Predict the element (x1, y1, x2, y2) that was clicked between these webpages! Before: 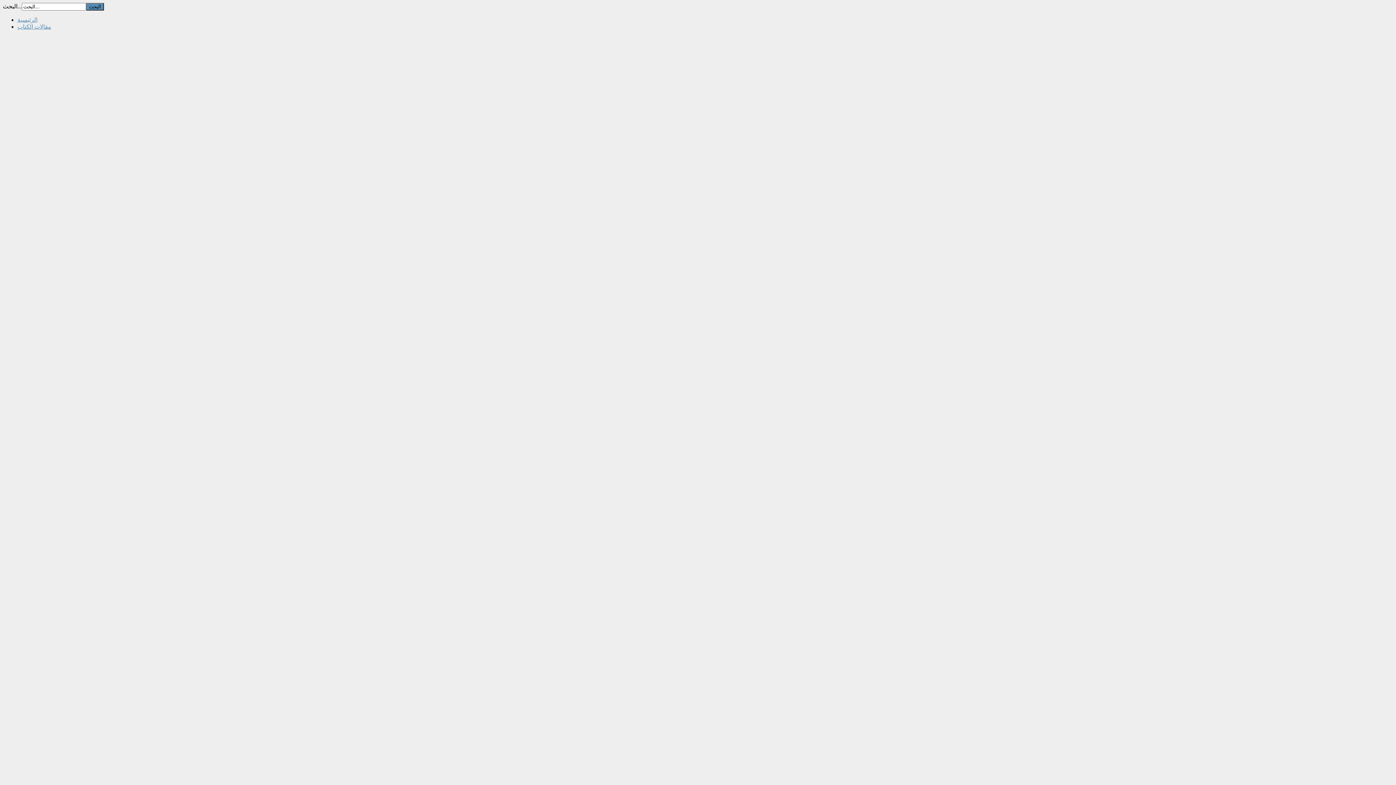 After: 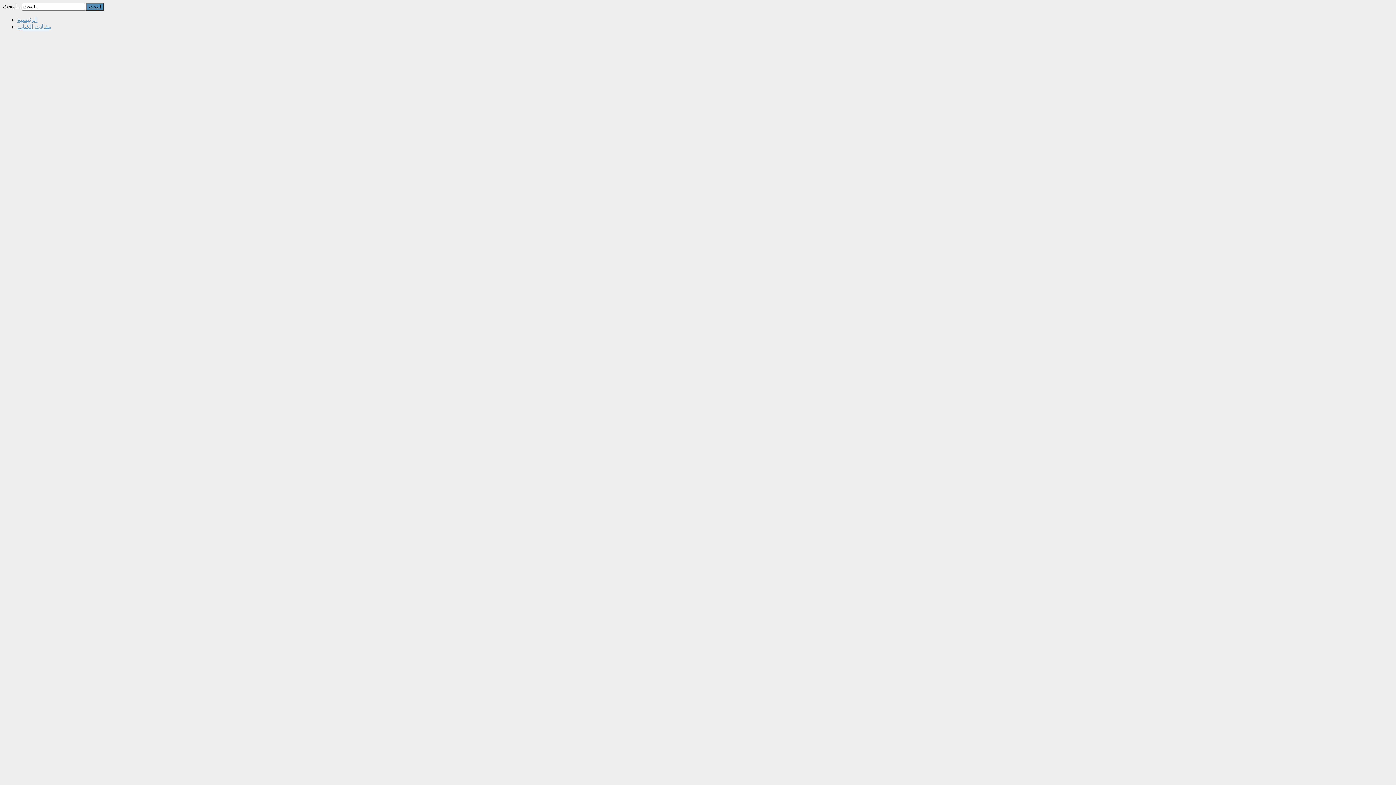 Action: label: مقالات الكتاب bbox: (17, 23, 51, 29)